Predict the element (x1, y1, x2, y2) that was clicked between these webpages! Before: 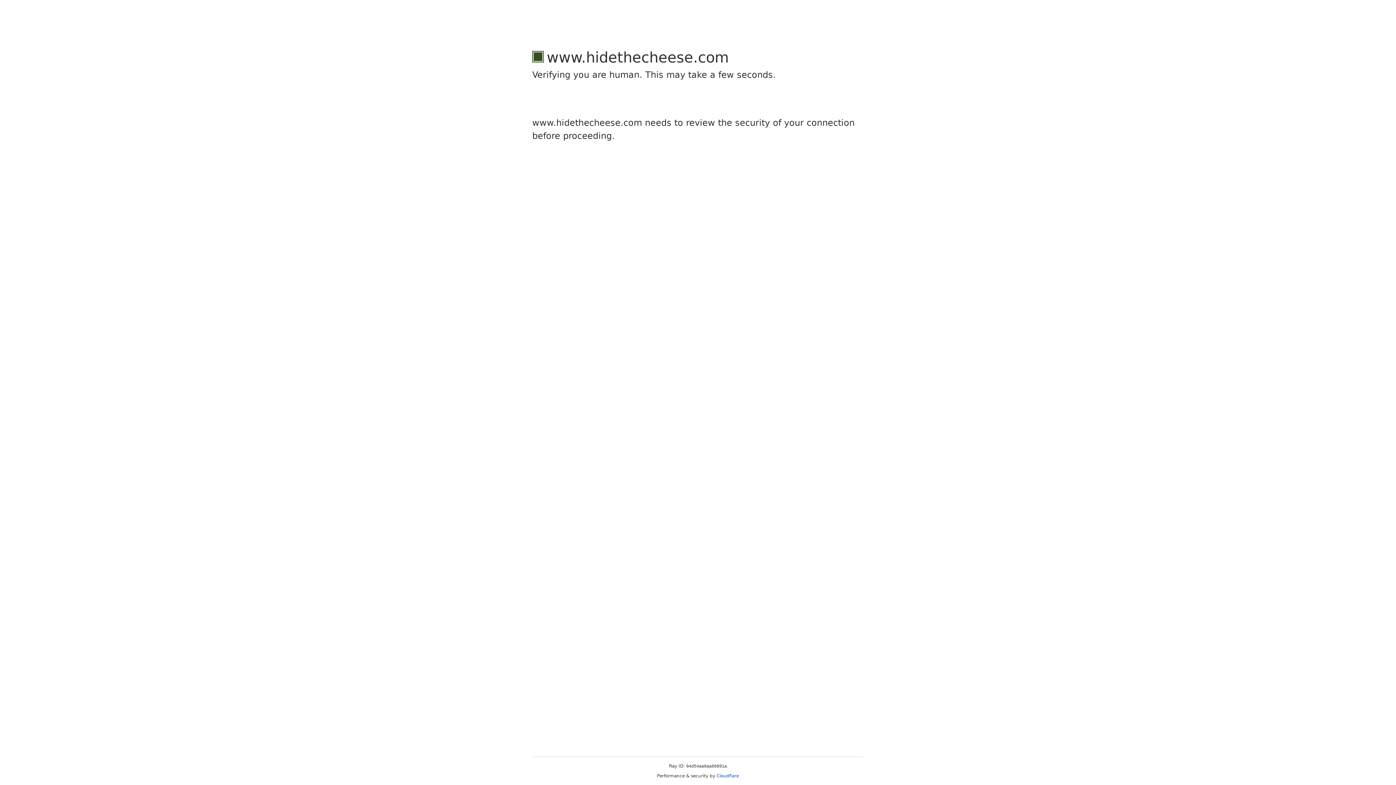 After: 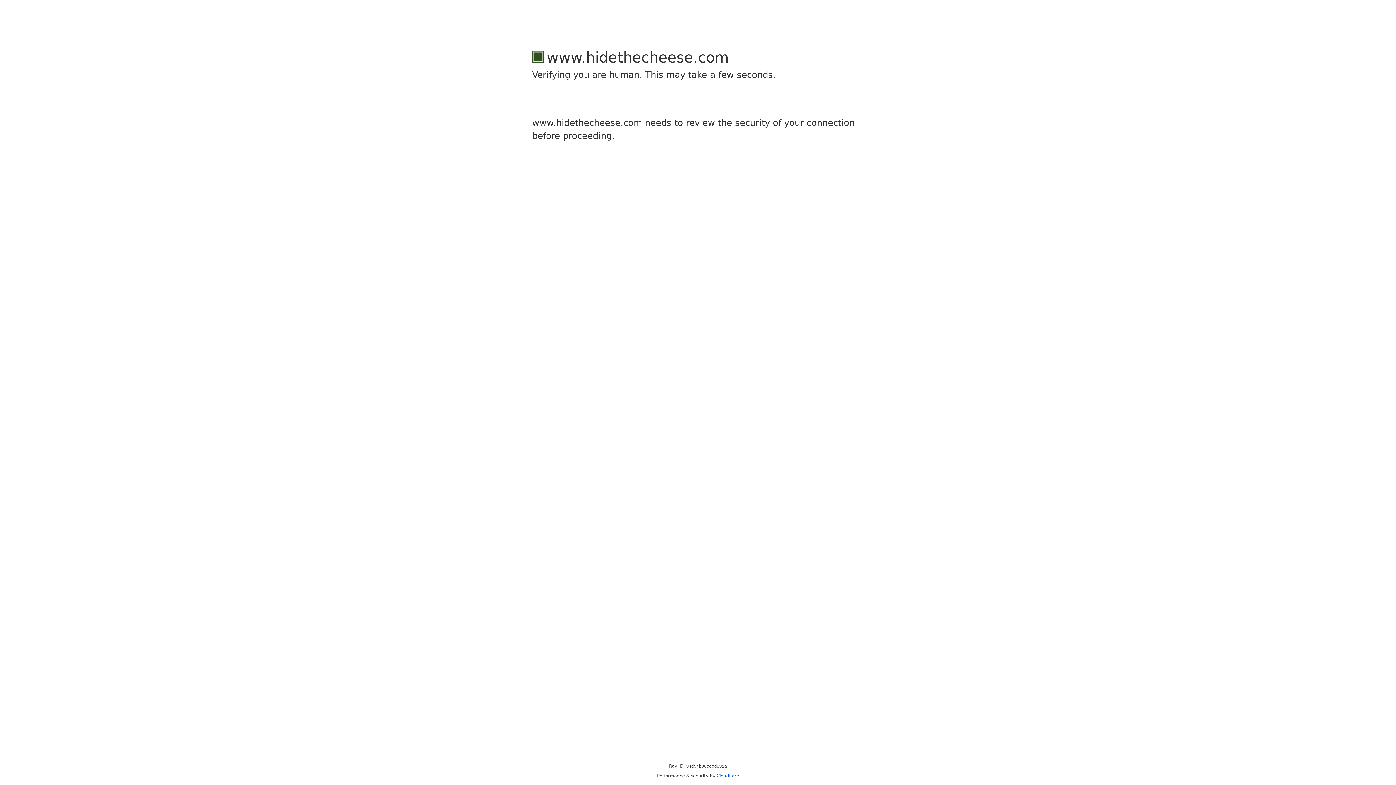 Action: label: Cloudflare bbox: (716, 773, 739, 778)